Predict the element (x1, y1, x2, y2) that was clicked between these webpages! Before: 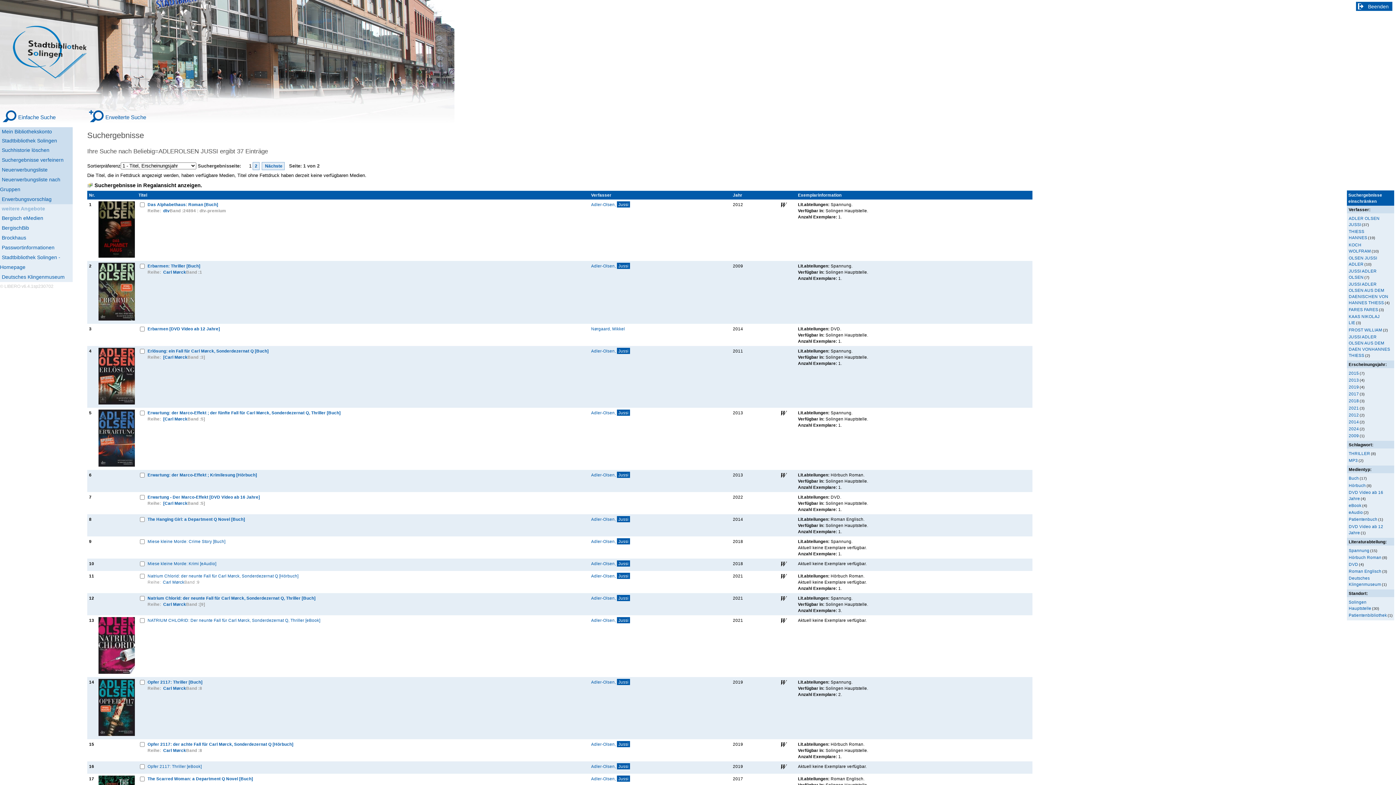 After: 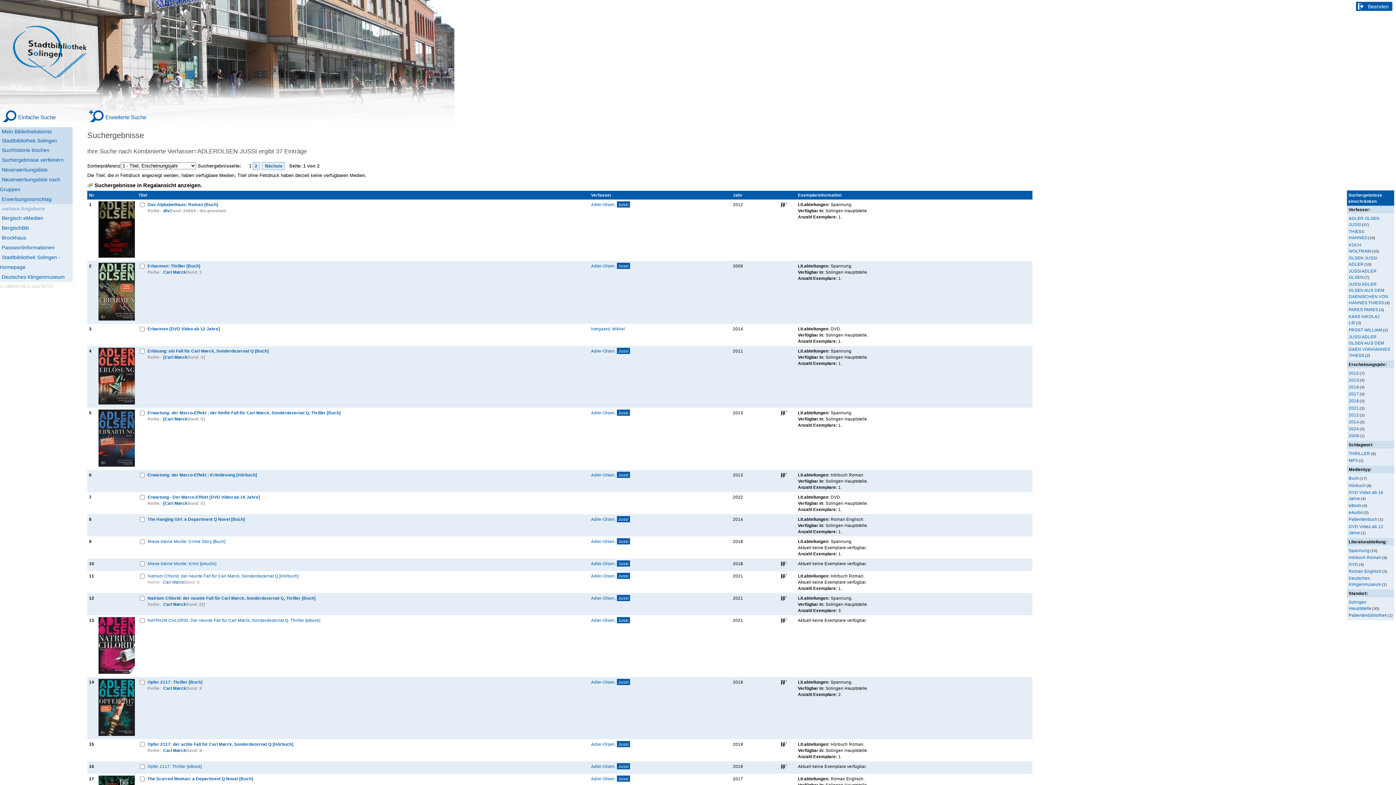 Action: label: Adler-Olsen, Jussi bbox: (591, 516, 630, 522)